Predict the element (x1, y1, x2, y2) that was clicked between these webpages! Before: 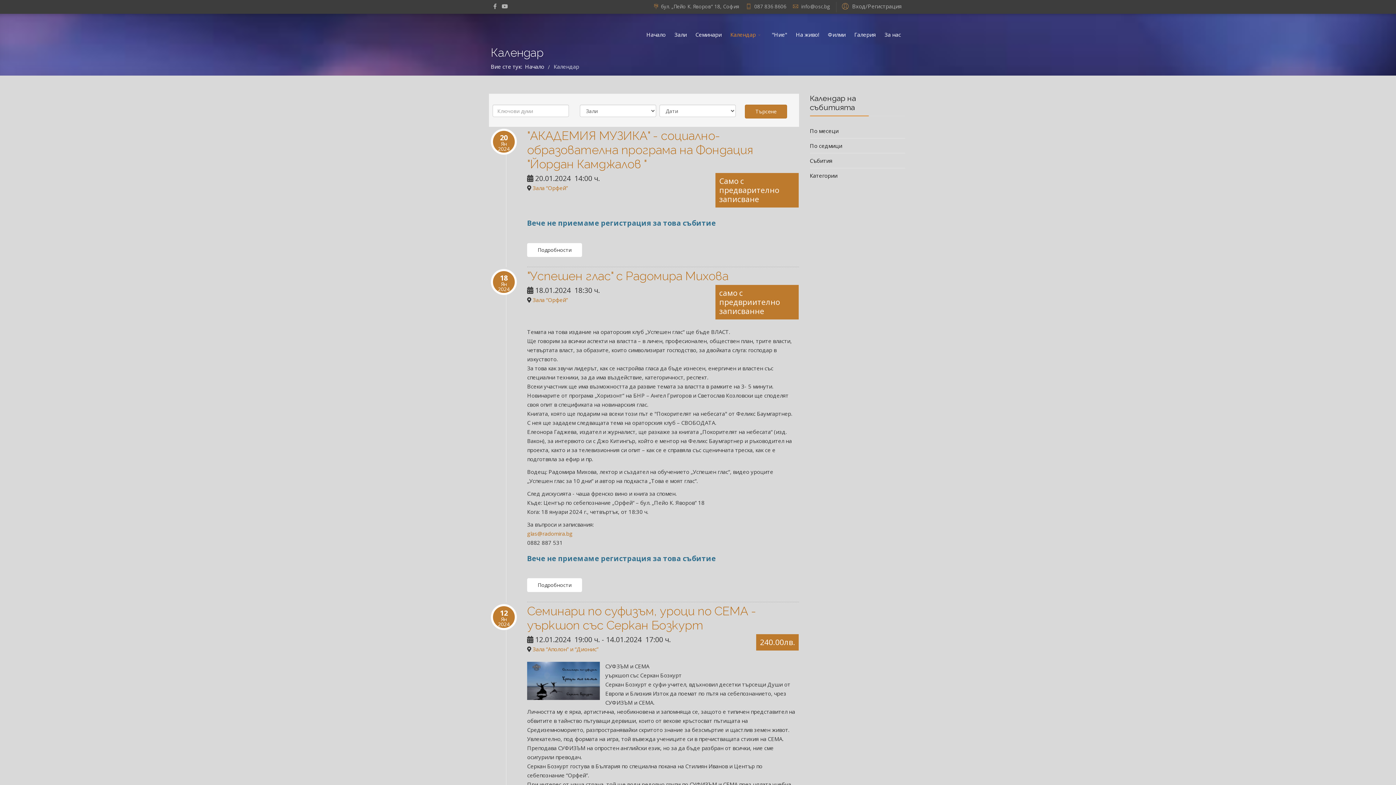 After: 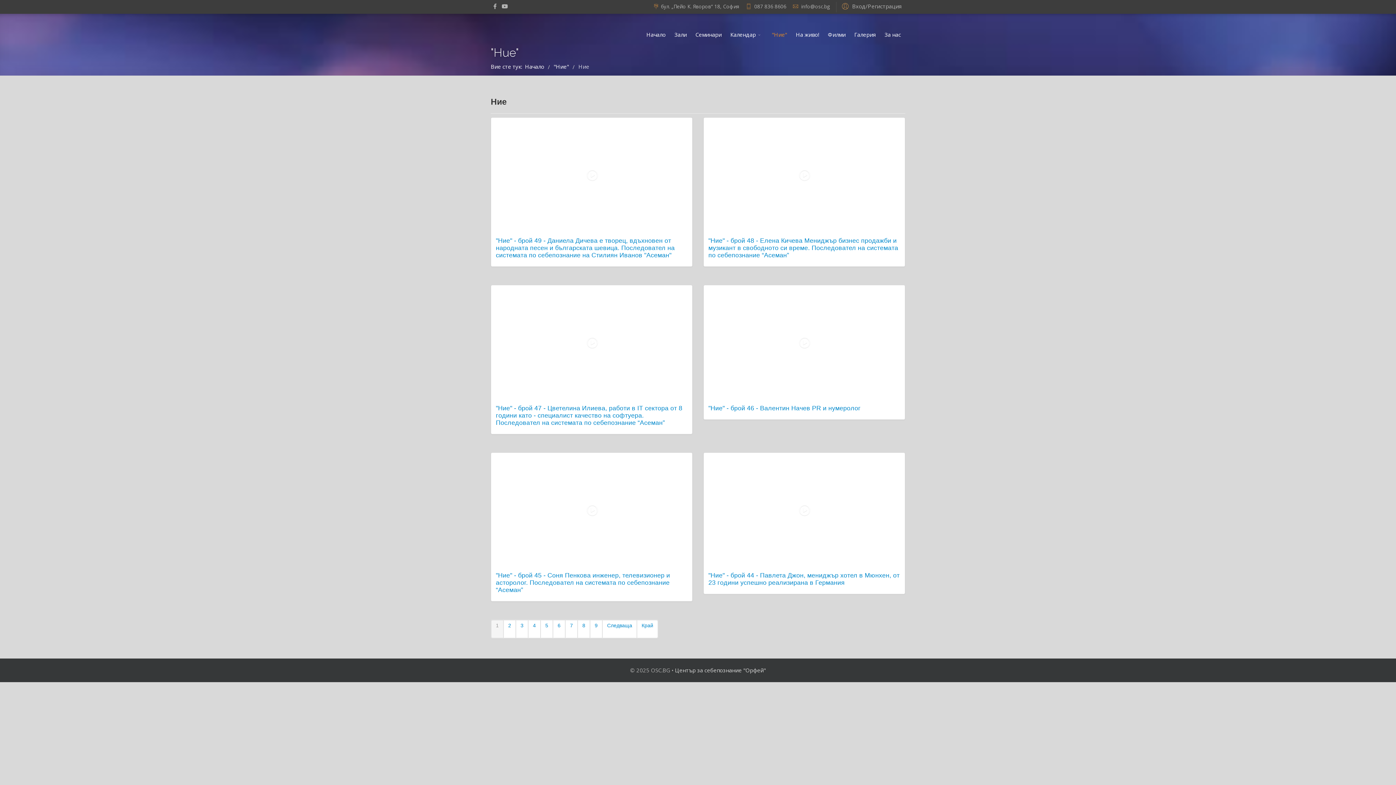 Action: label: "Ние" bbox: (767, 13, 791, 55)